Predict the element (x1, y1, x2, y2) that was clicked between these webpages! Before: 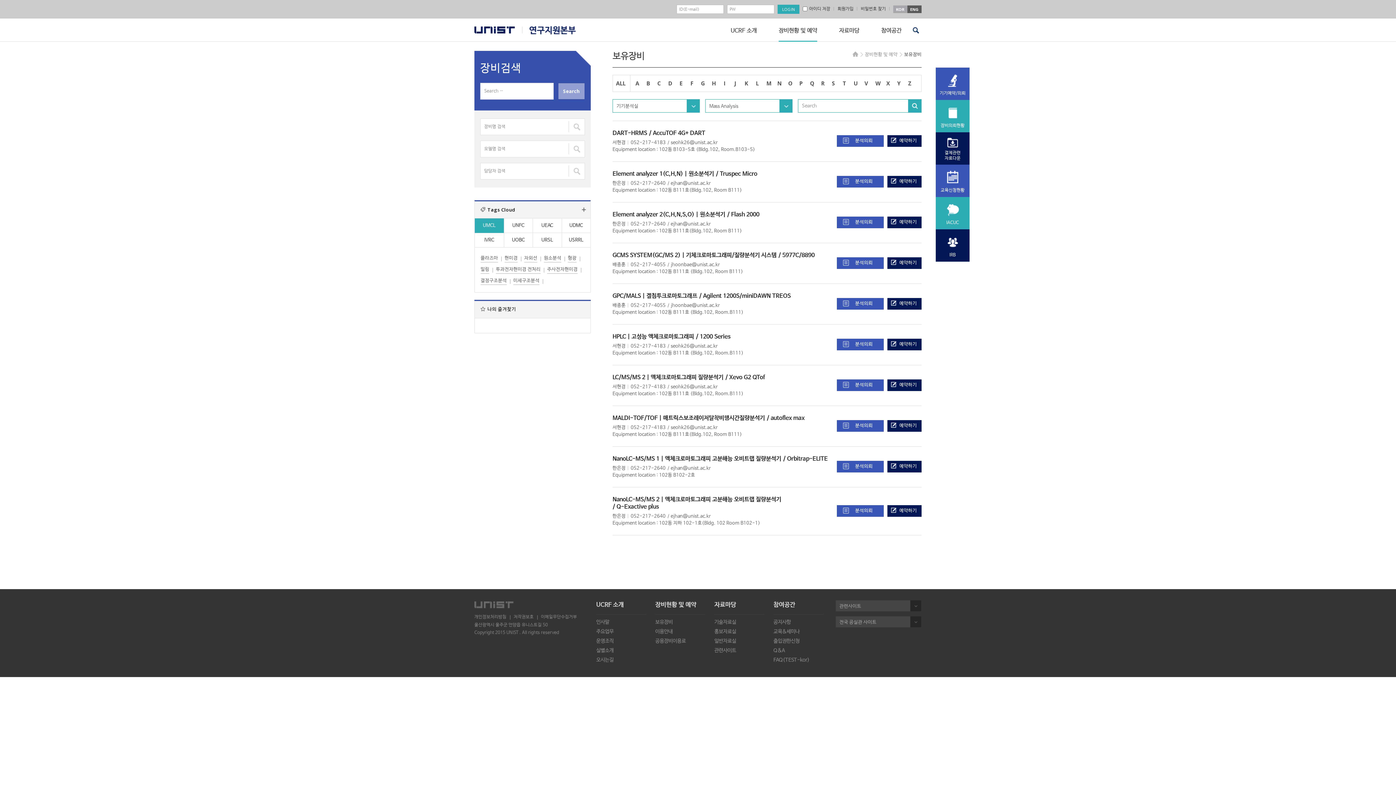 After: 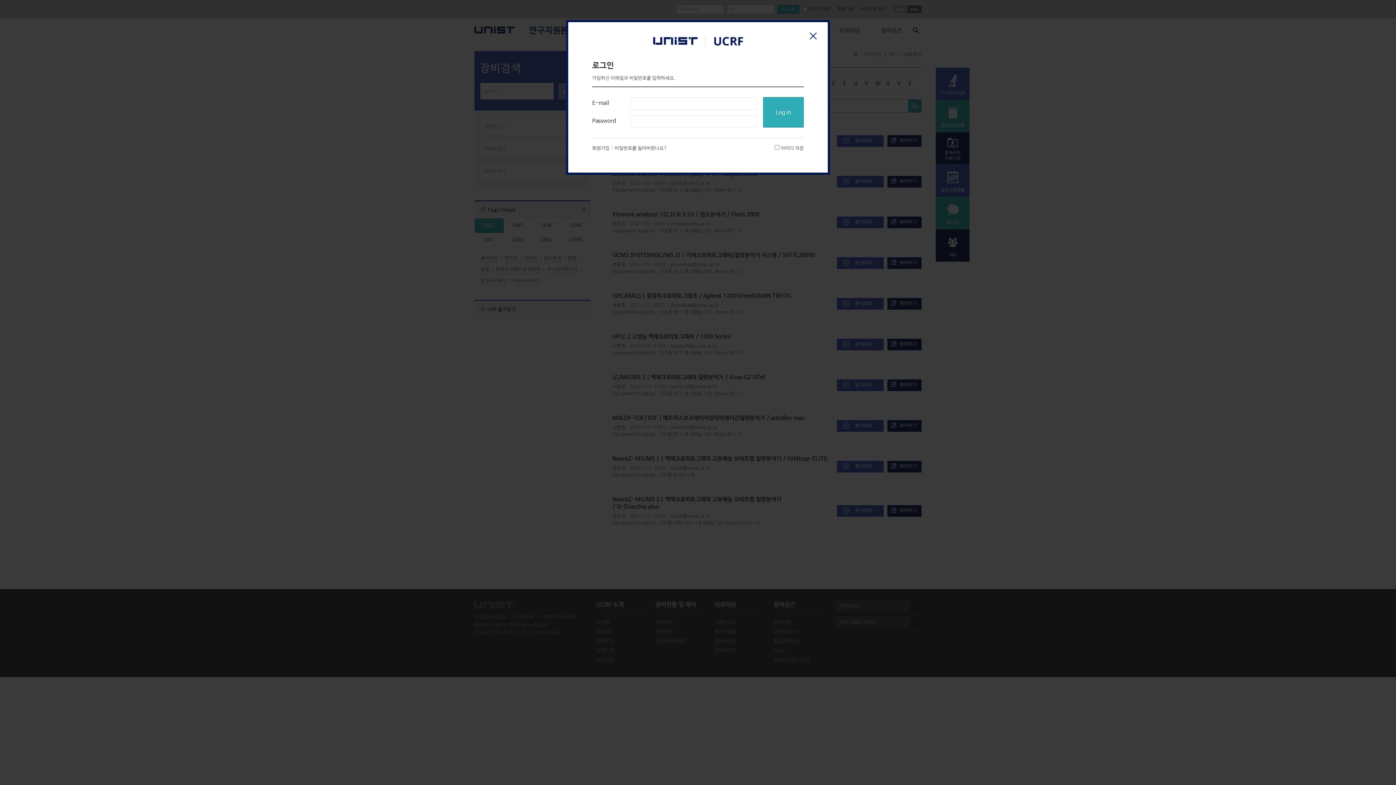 Action: bbox: (936, 164, 969, 197) label: 교육신청현황